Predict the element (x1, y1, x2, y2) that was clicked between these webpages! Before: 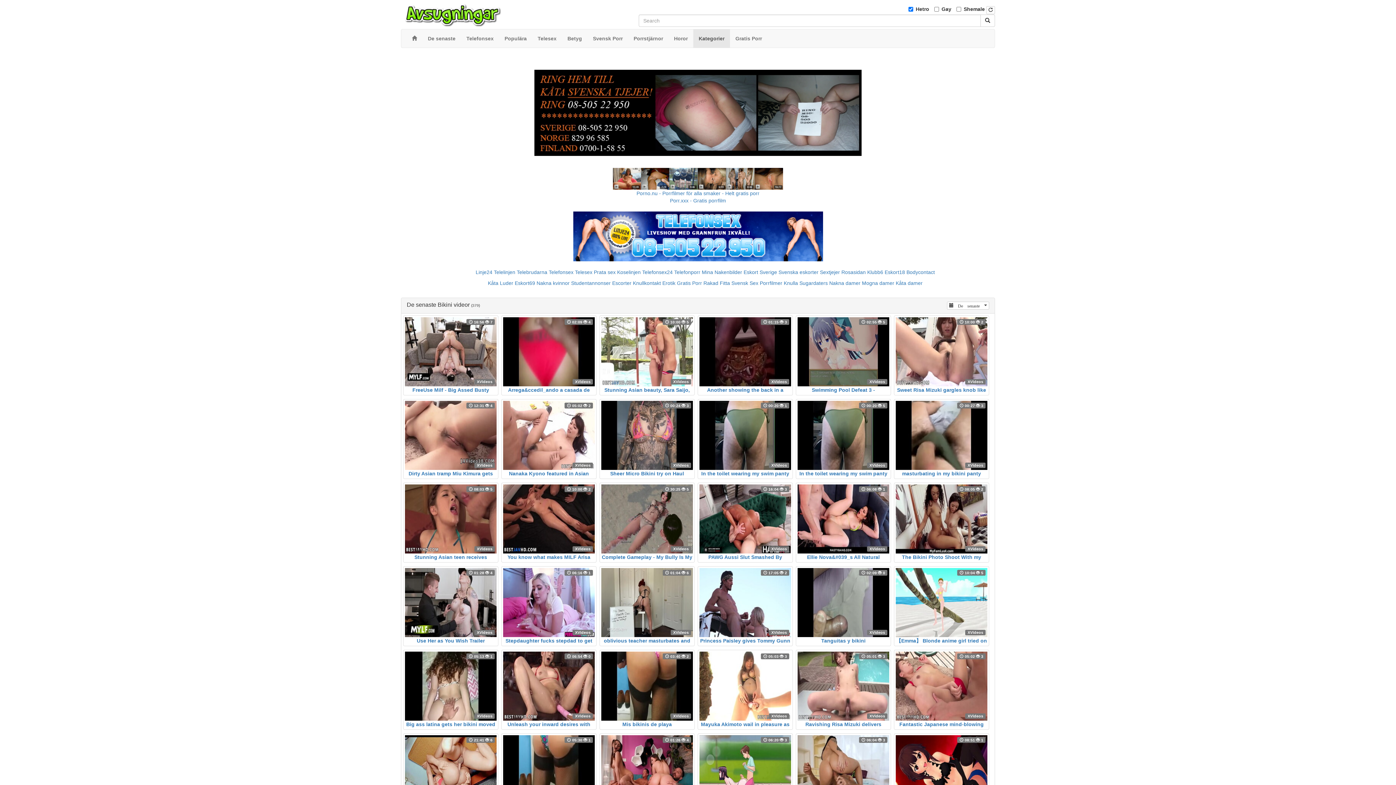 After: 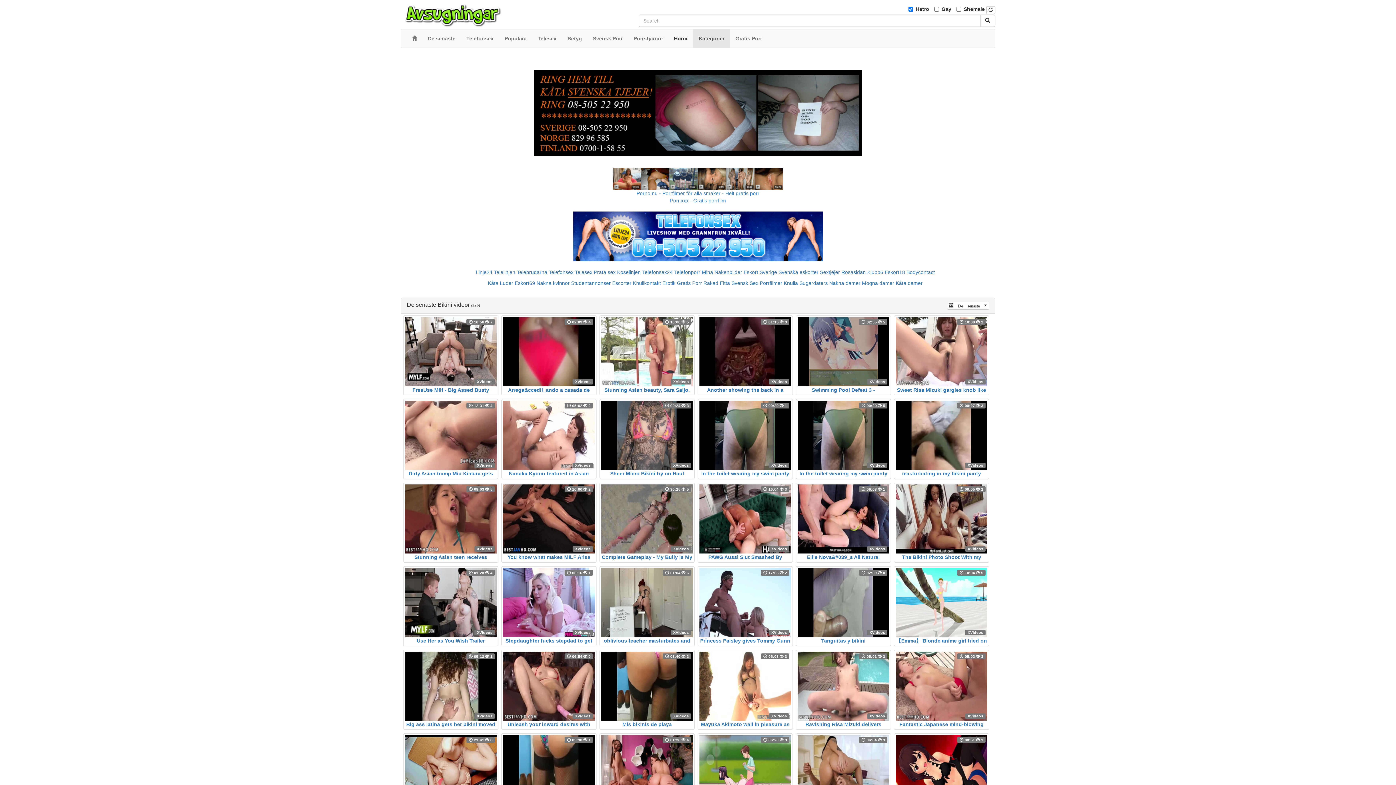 Action: bbox: (668, 29, 693, 47) label: Horor